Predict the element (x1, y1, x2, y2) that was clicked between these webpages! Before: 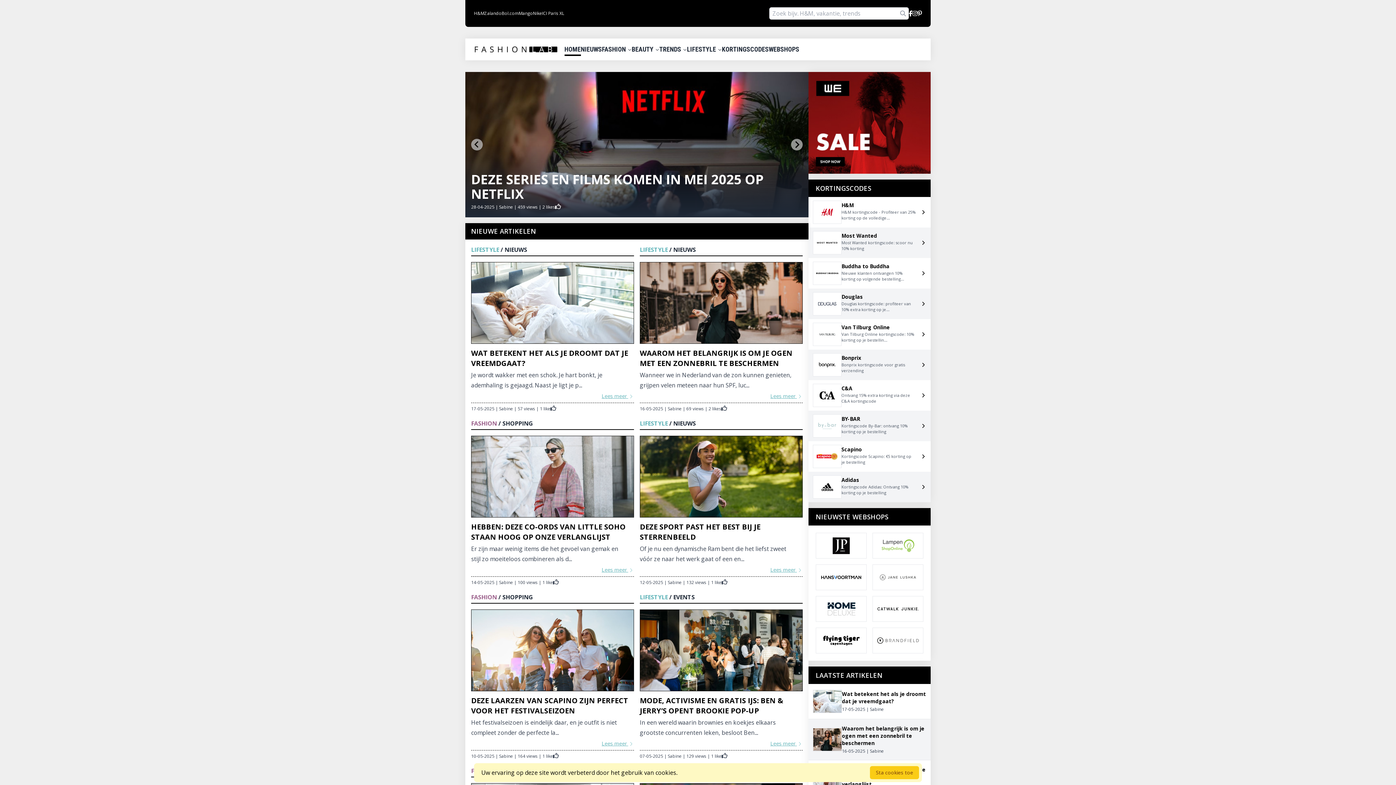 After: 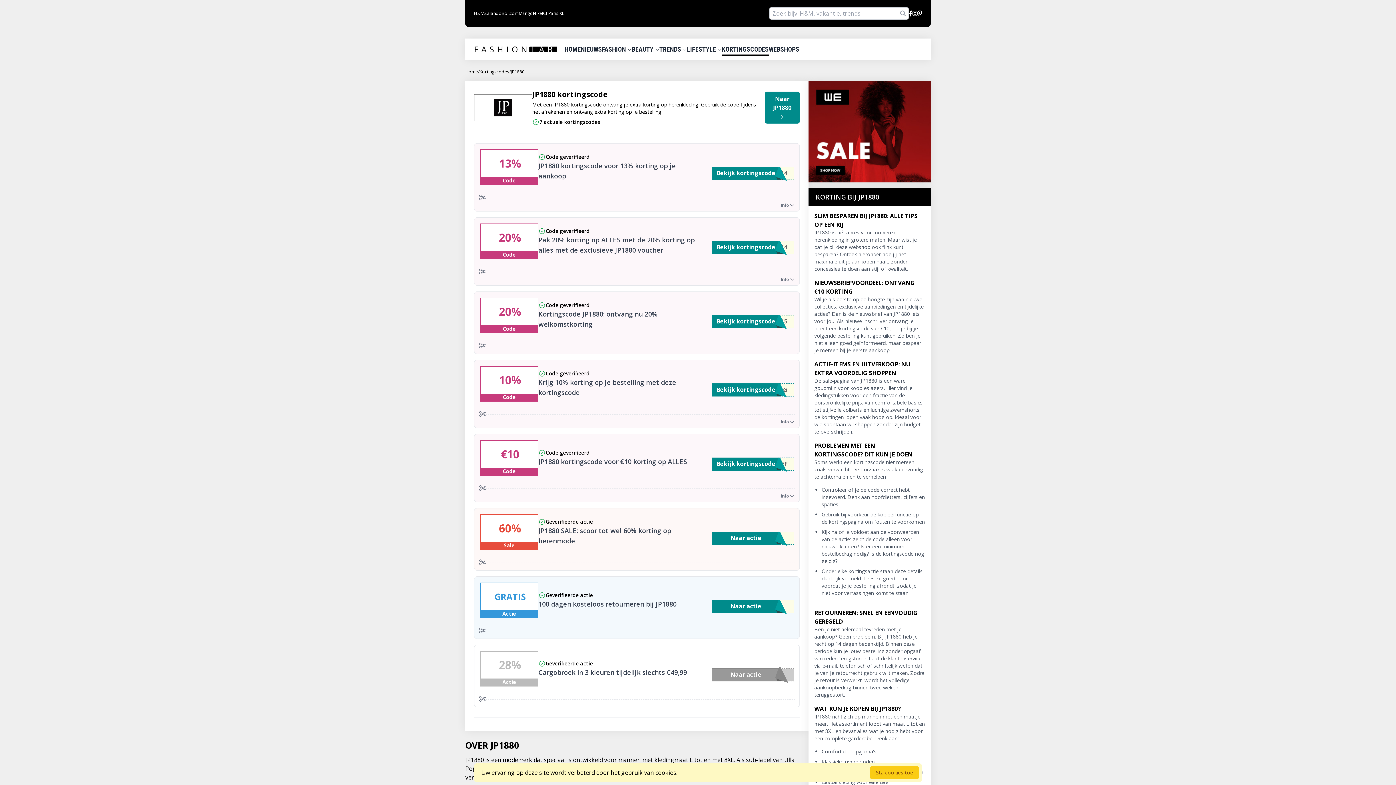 Action: bbox: (816, 533, 866, 558)